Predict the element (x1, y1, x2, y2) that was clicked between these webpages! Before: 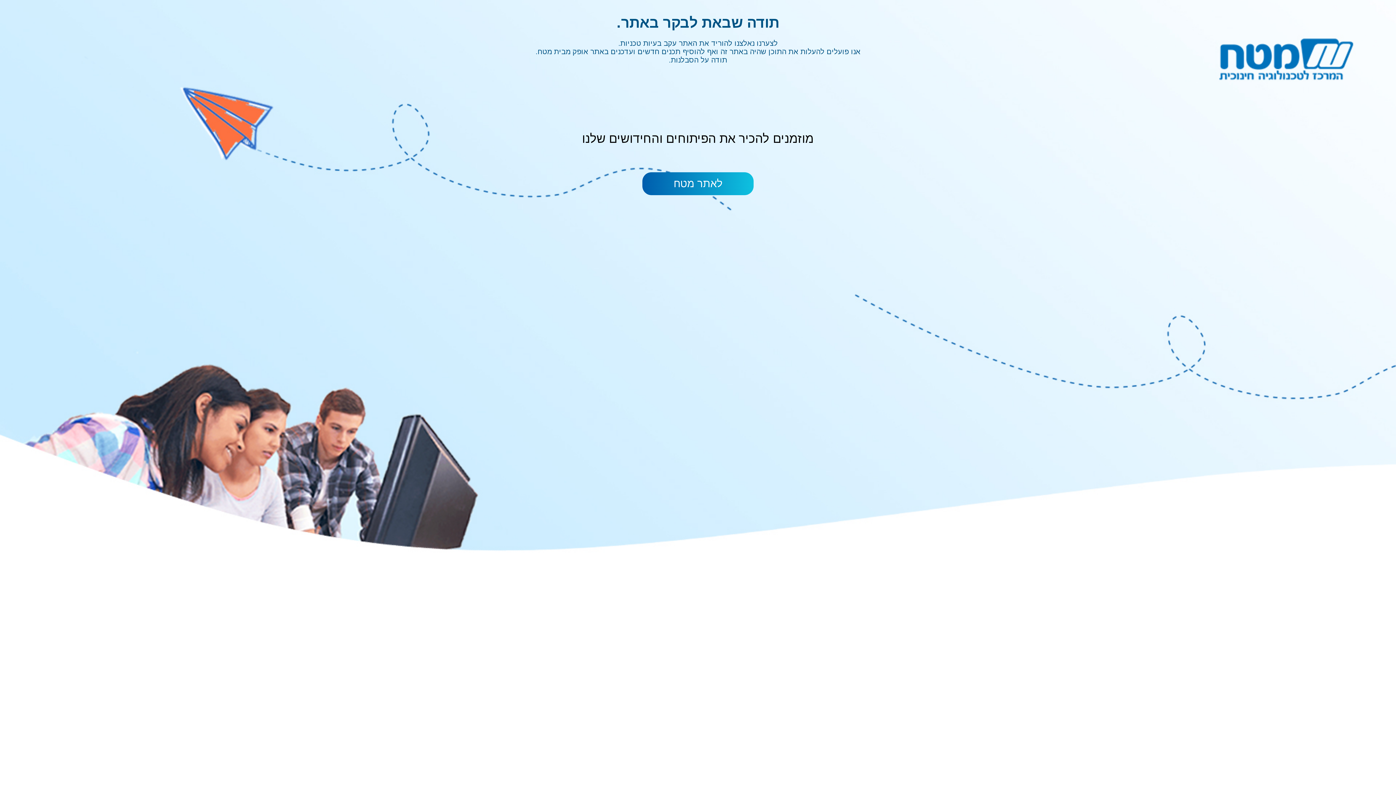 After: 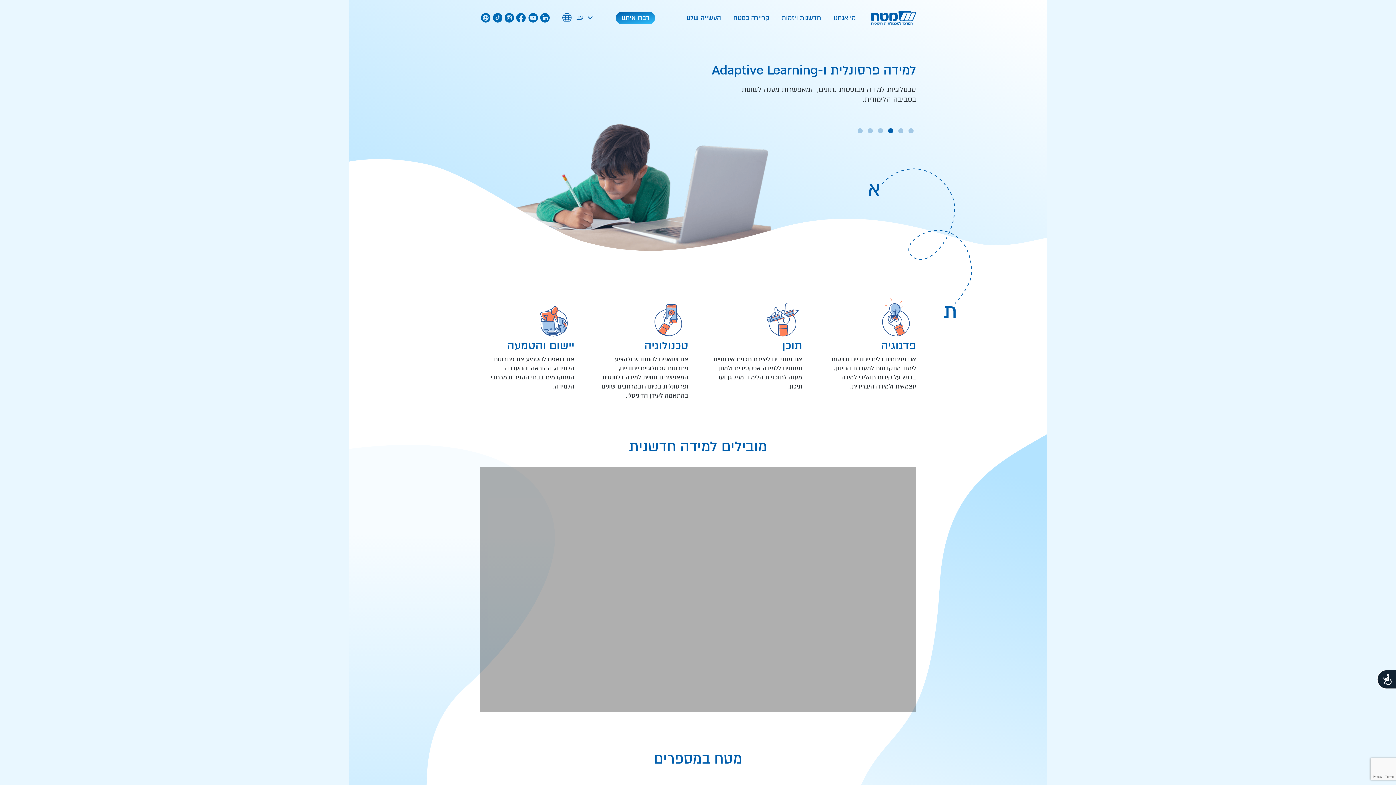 Action: bbox: (642, 172, 753, 195) label: לאתר מטח